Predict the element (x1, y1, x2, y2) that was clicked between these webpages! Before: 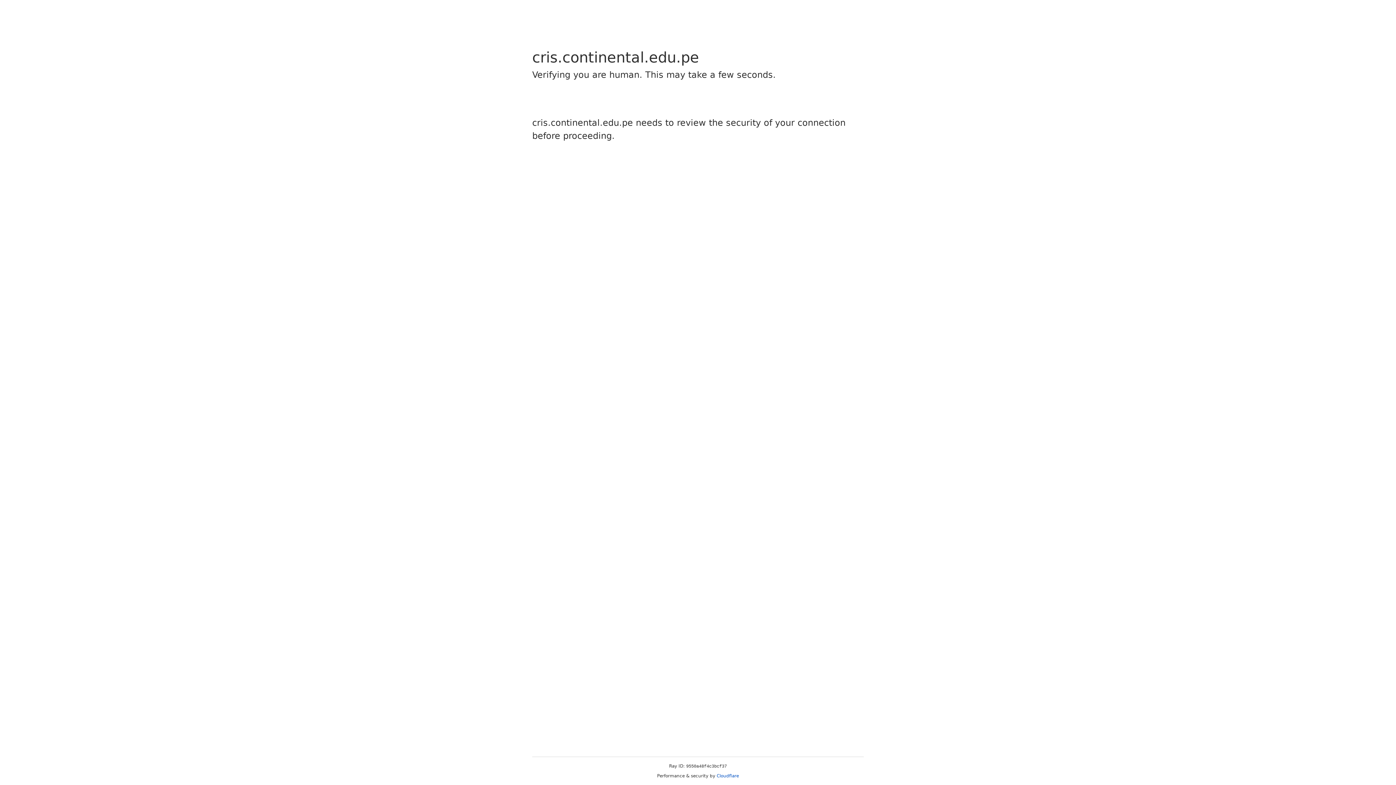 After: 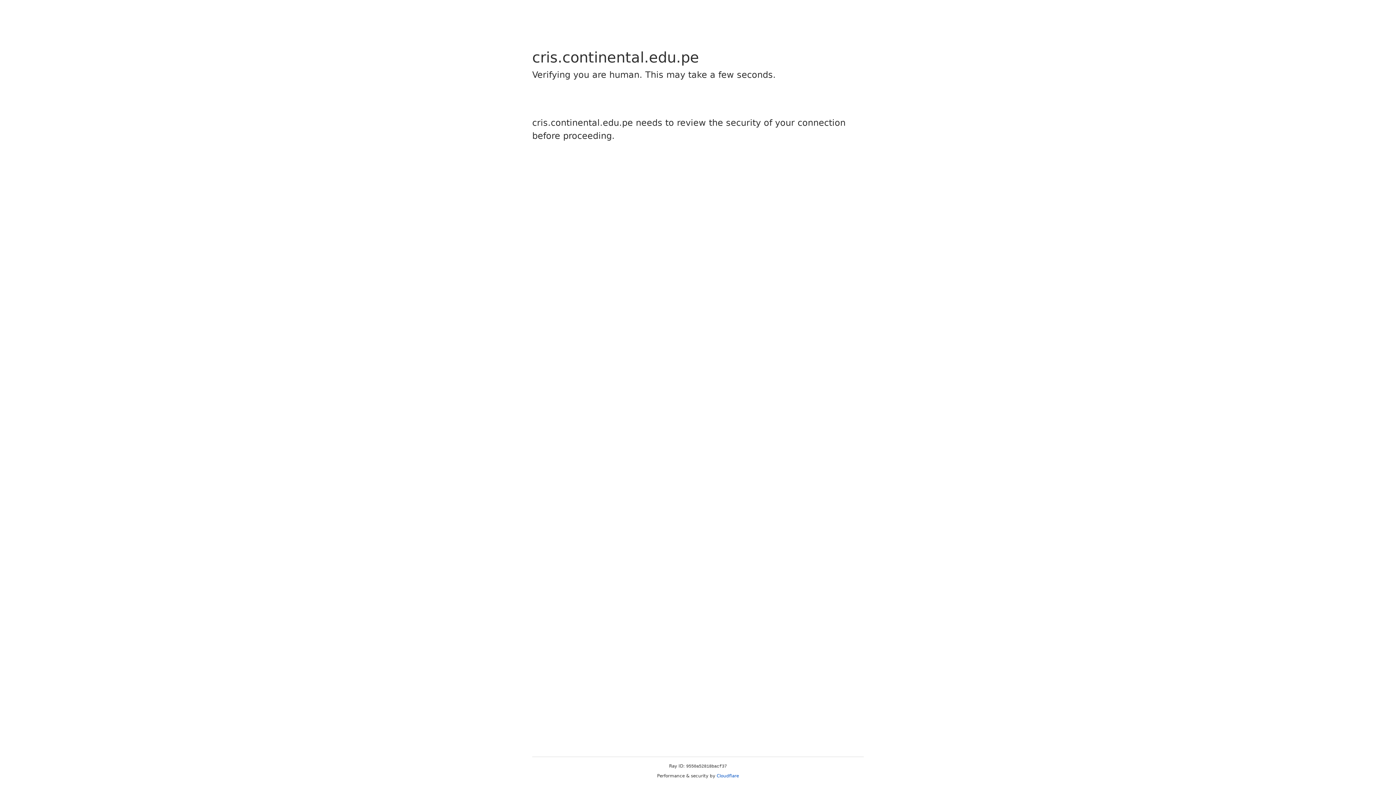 Action: bbox: (716, 773, 739, 778) label: Cloudflare